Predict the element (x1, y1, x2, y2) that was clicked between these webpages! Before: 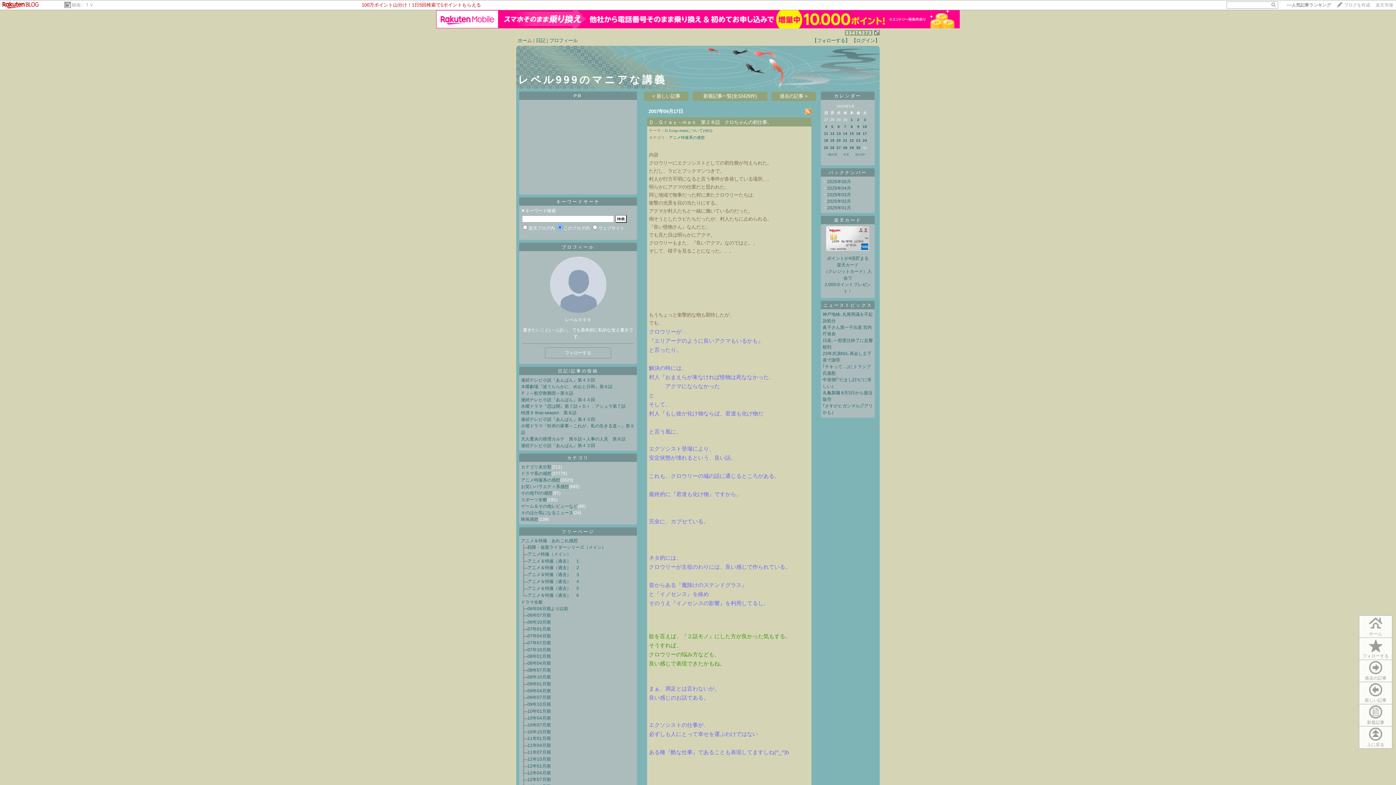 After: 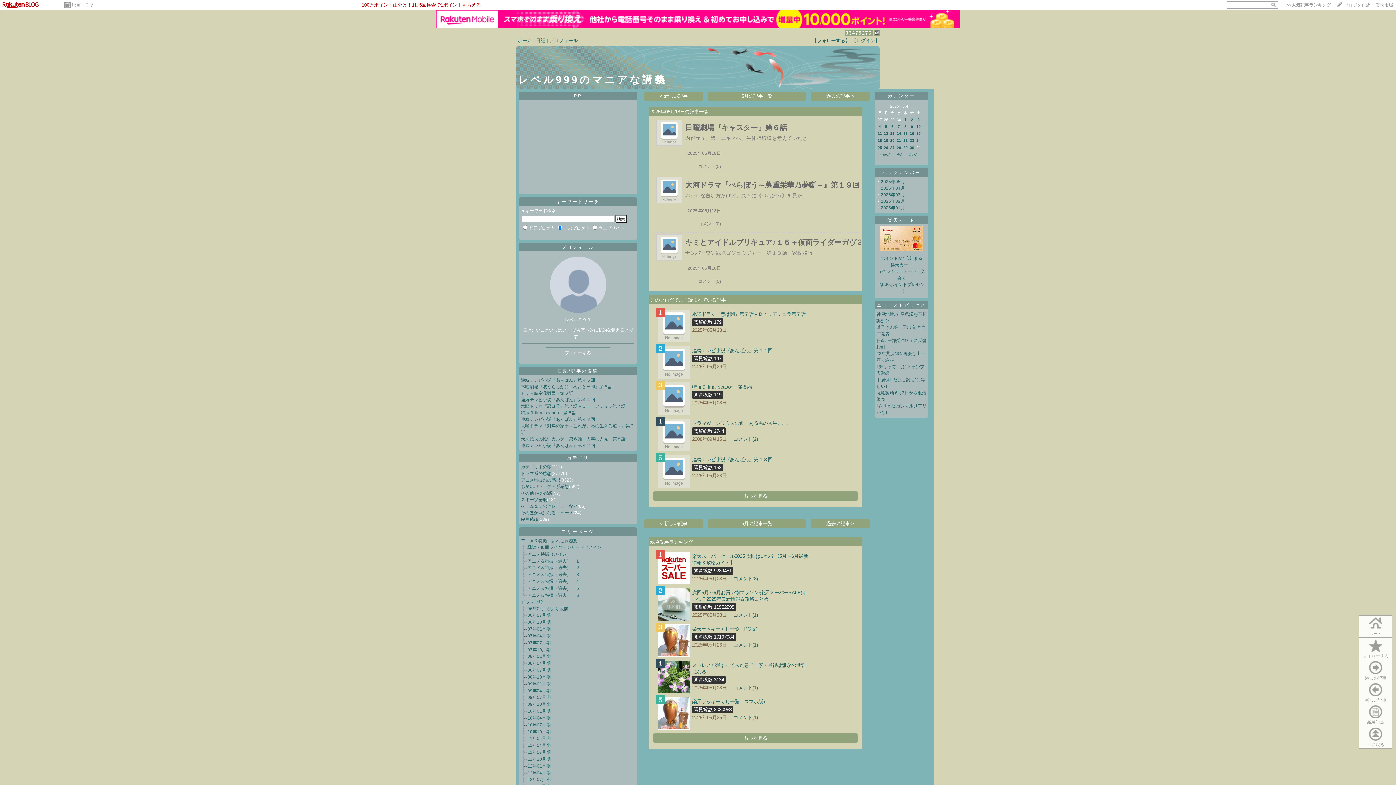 Action: bbox: (824, 138, 828, 142) label: 18